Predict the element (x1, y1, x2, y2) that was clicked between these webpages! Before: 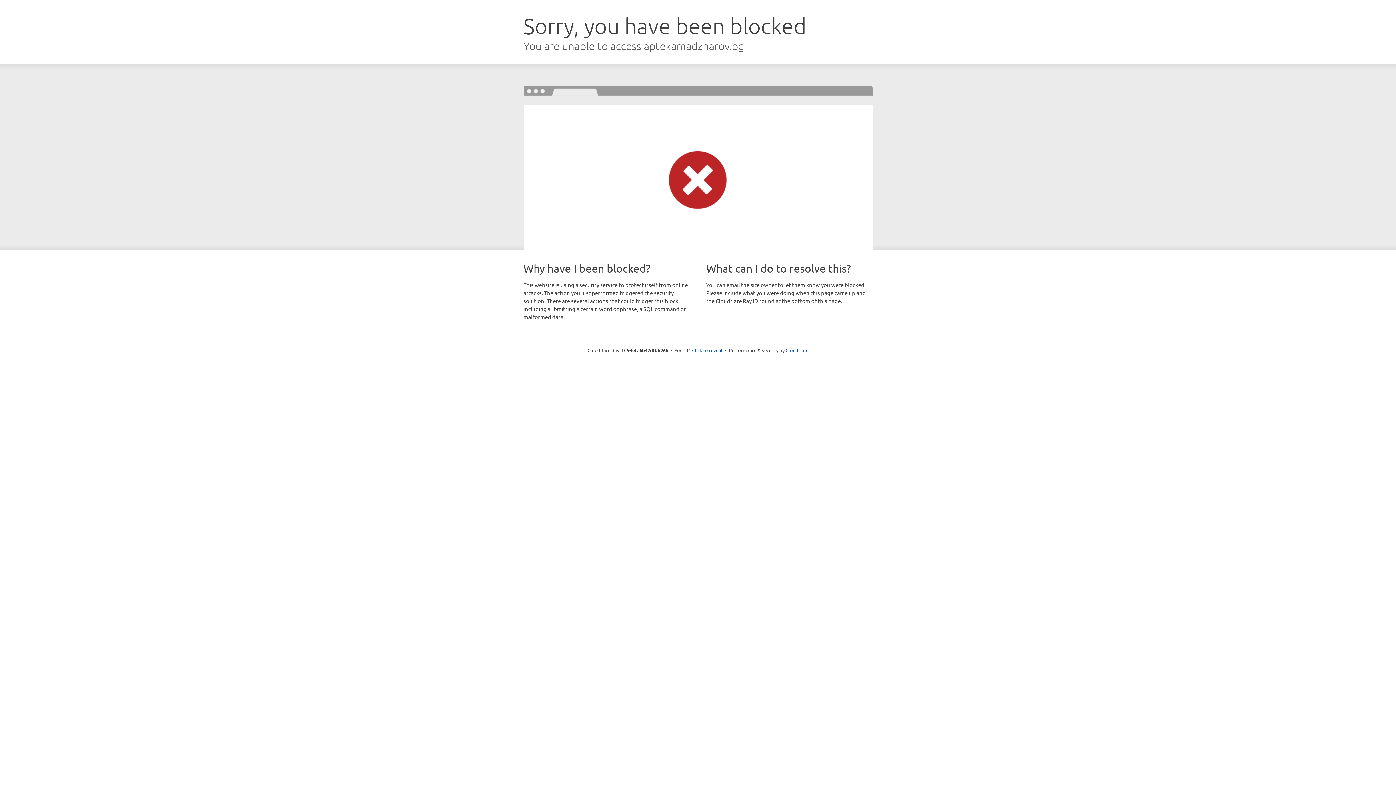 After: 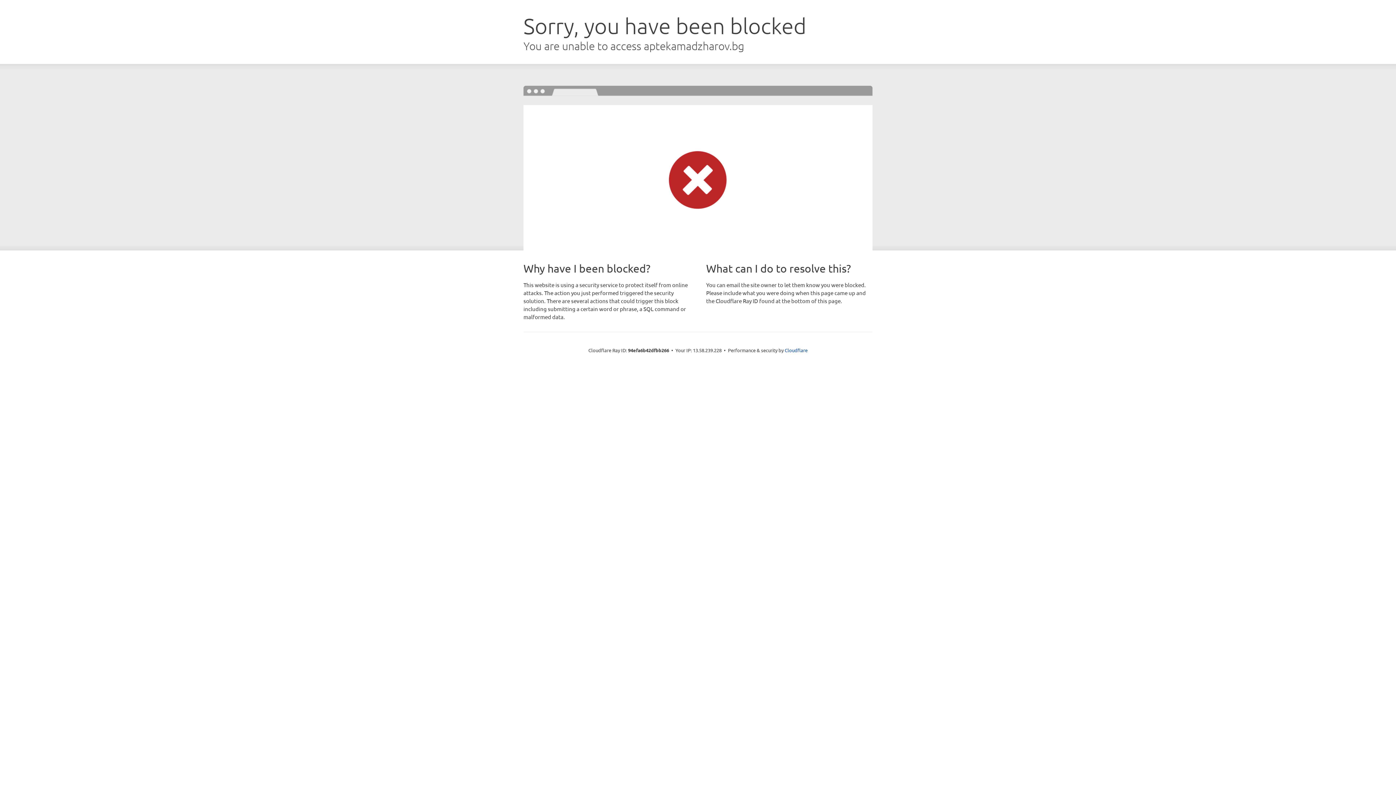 Action: label: Click to reveal bbox: (692, 346, 722, 353)